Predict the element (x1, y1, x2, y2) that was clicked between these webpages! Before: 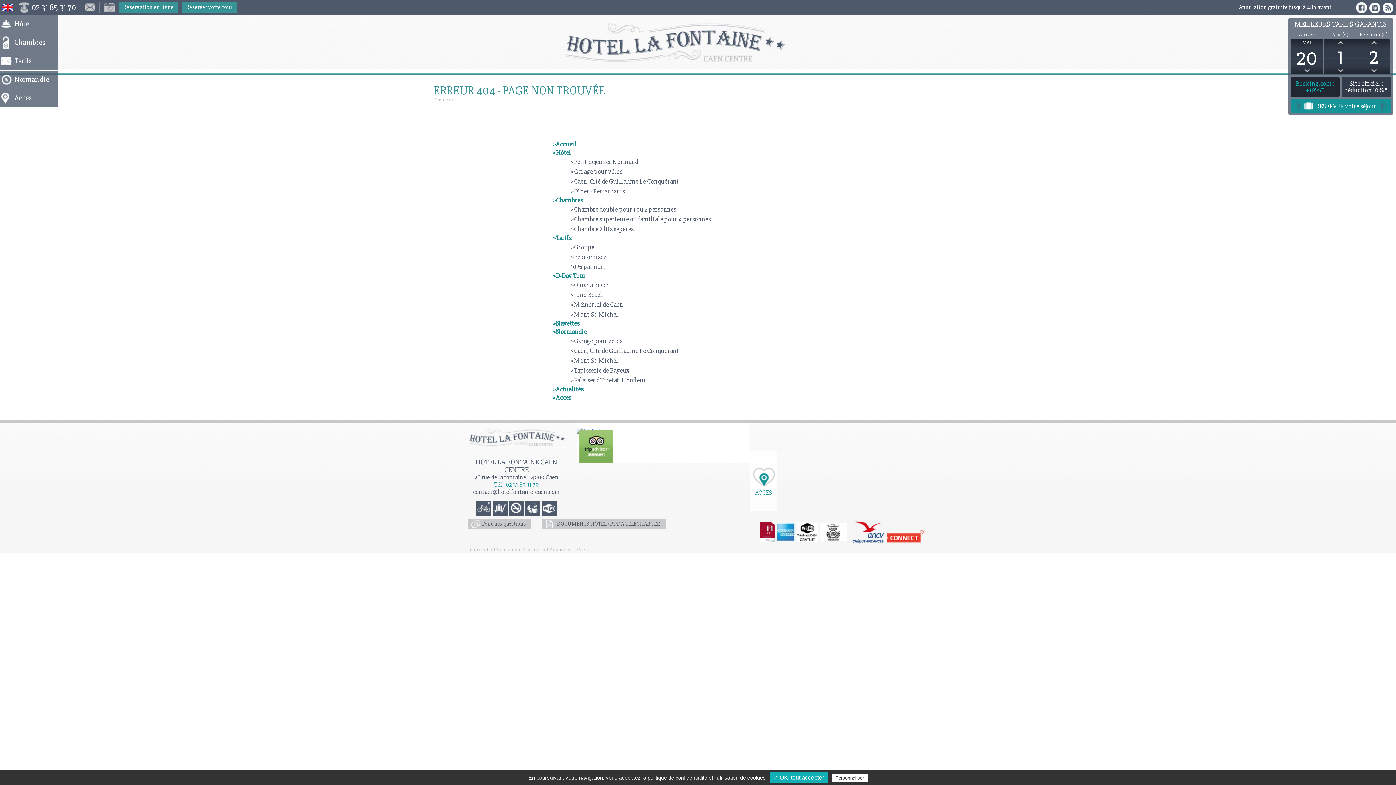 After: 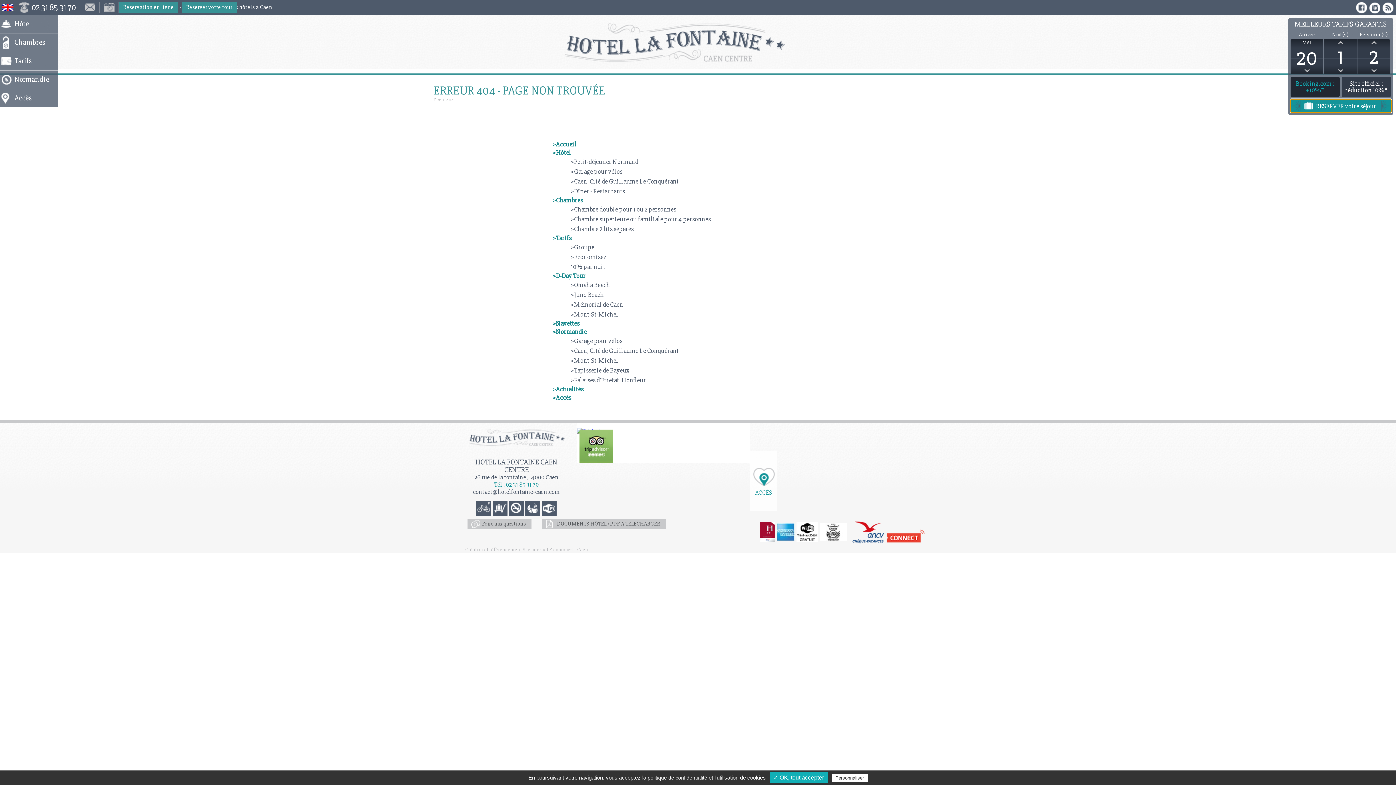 Action: label: RESERVER votre séjour bbox: (1290, 99, 1391, 112)